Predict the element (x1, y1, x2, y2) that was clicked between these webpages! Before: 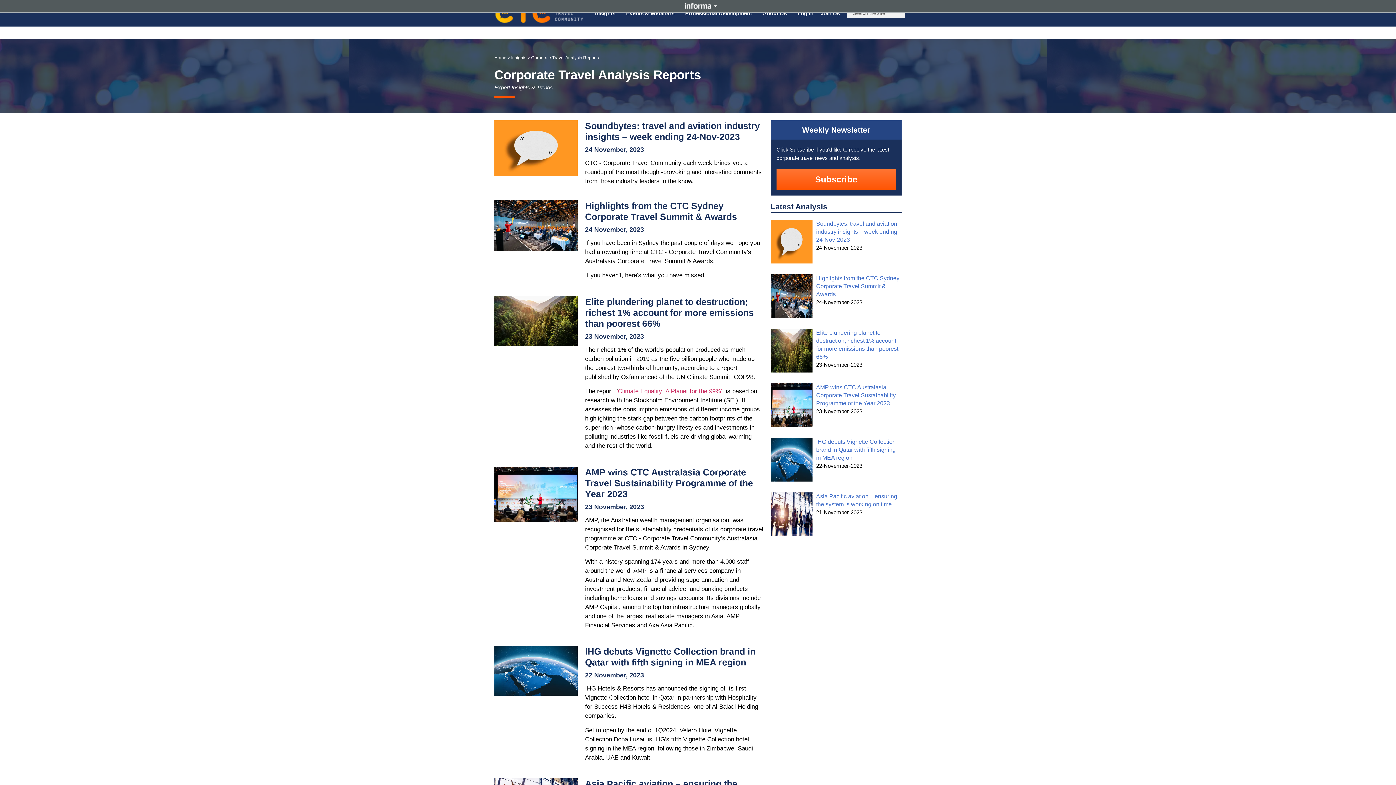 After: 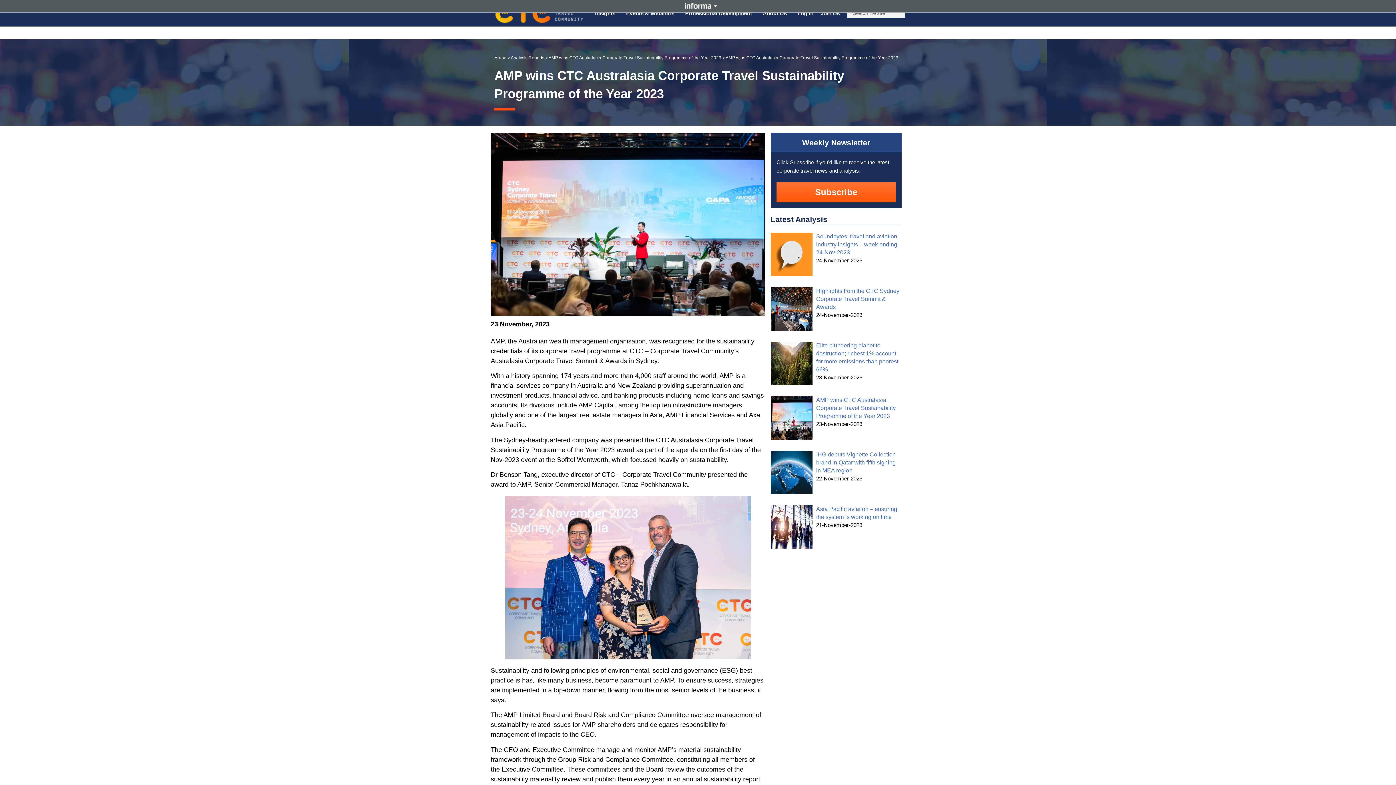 Action: label: AMP wins CTC Australasia Corporate Travel Sustainability Programme of the Year 2023 bbox: (816, 384, 895, 406)